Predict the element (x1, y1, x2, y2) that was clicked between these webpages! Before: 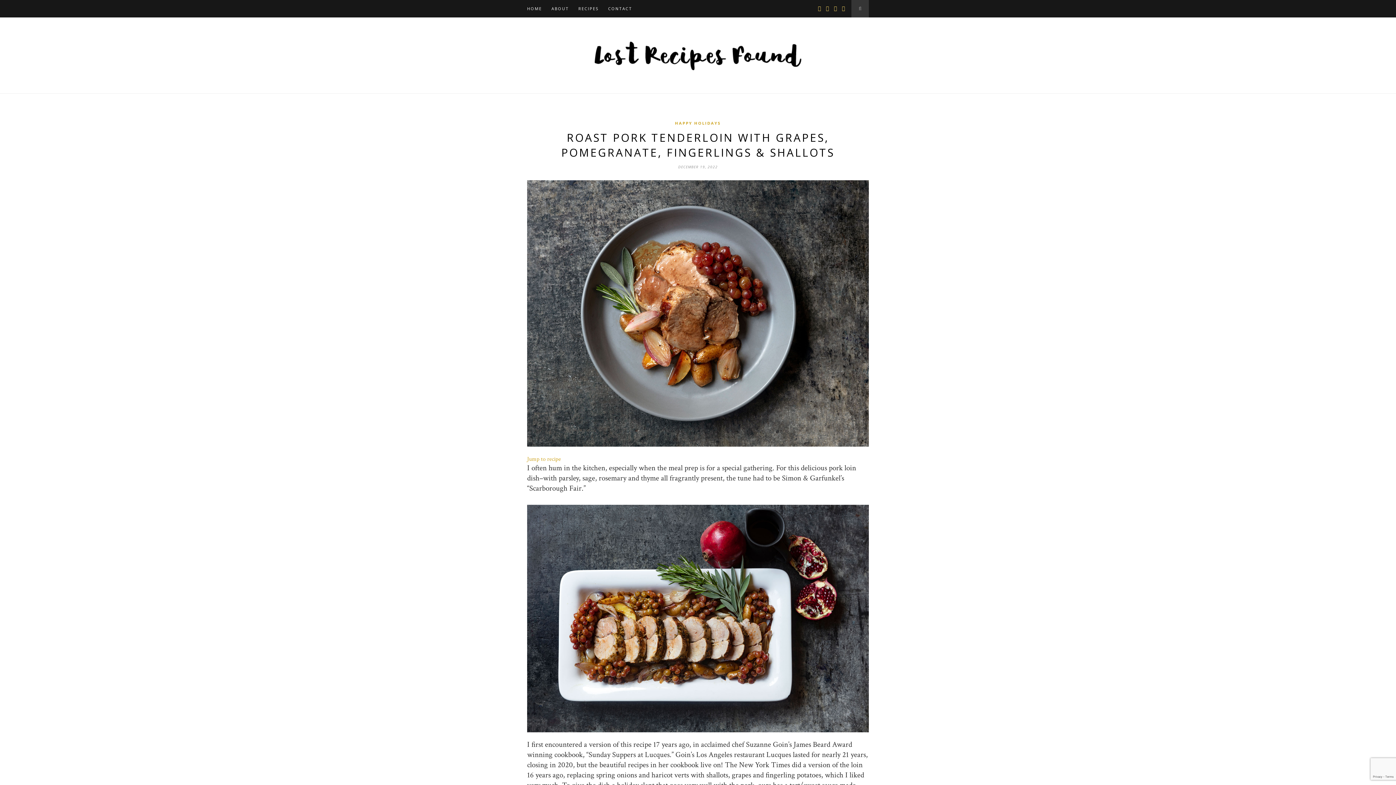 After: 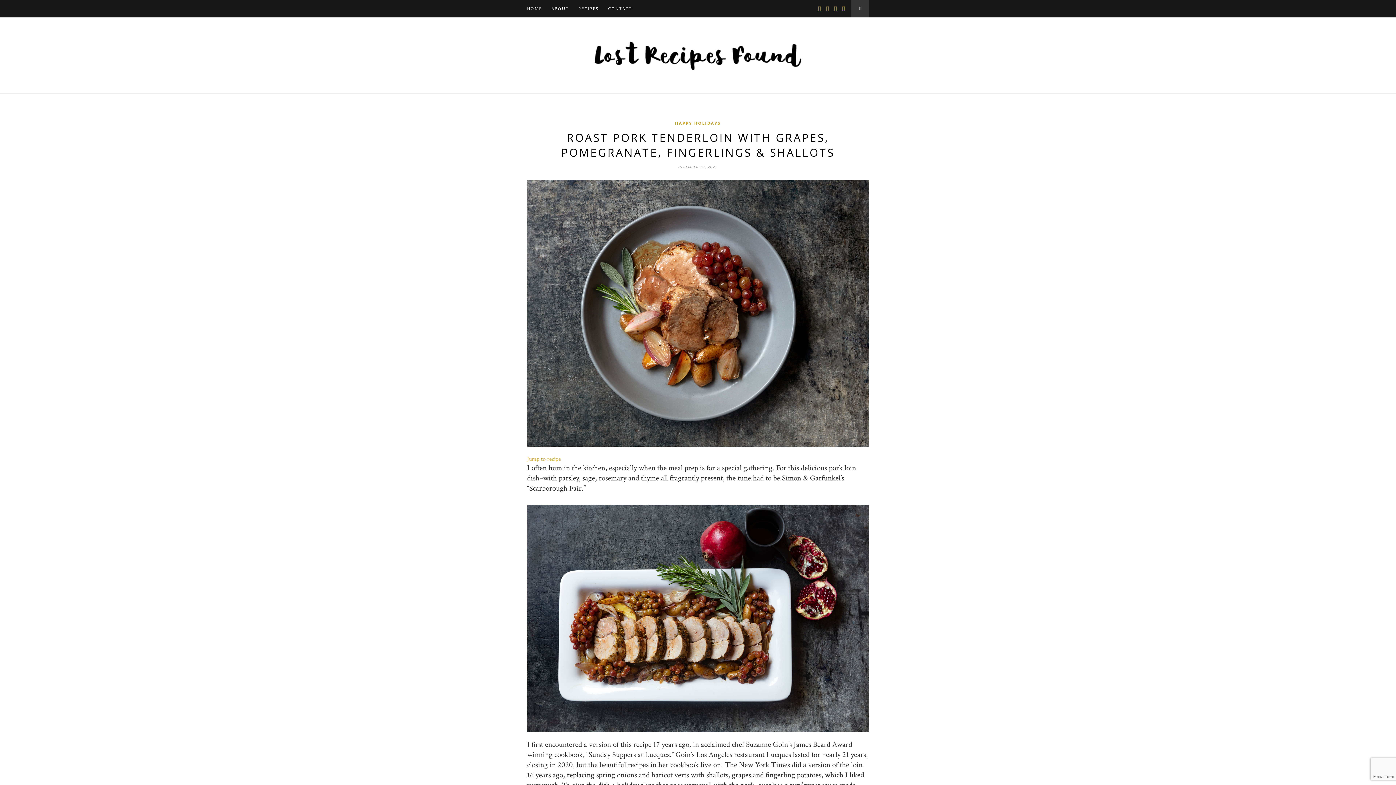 Action: bbox: (814, 4, 821, 12)